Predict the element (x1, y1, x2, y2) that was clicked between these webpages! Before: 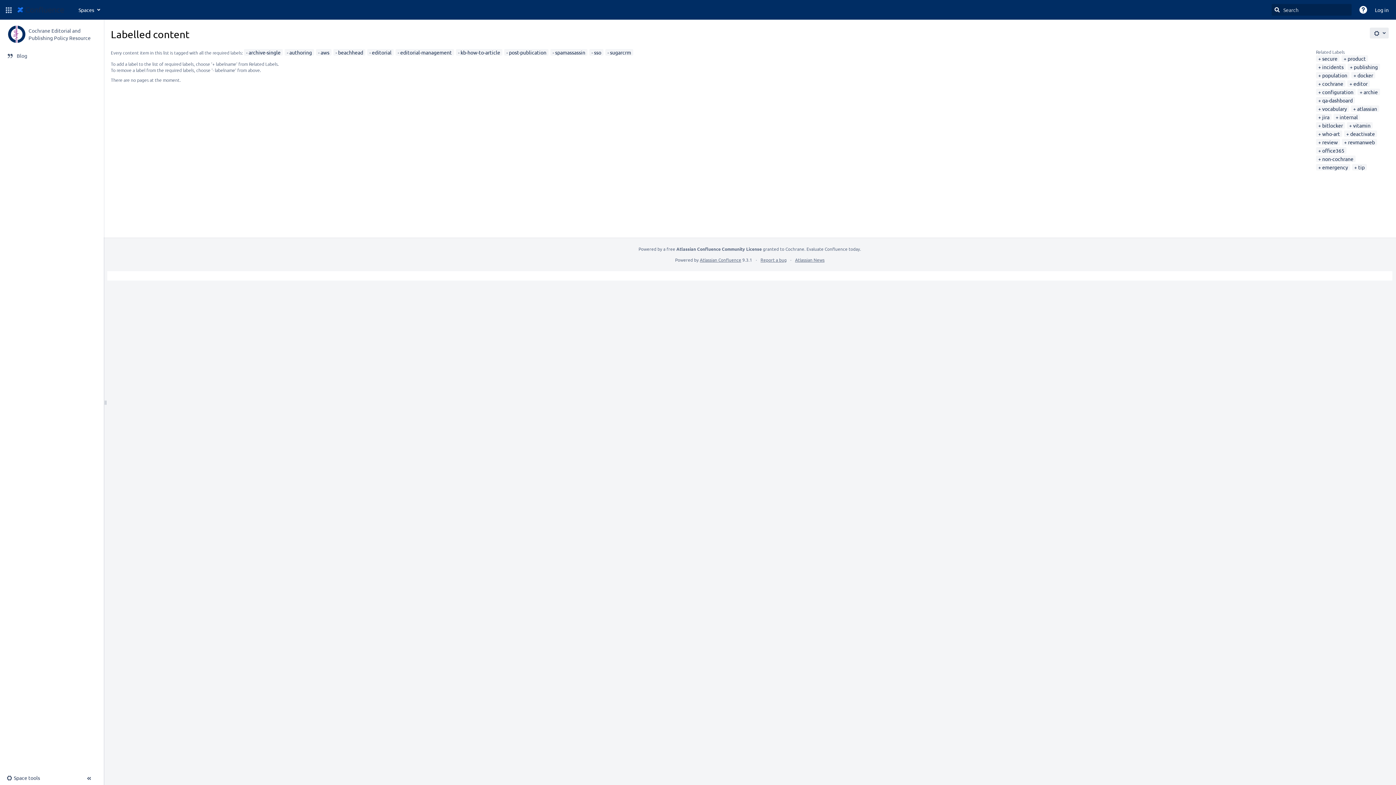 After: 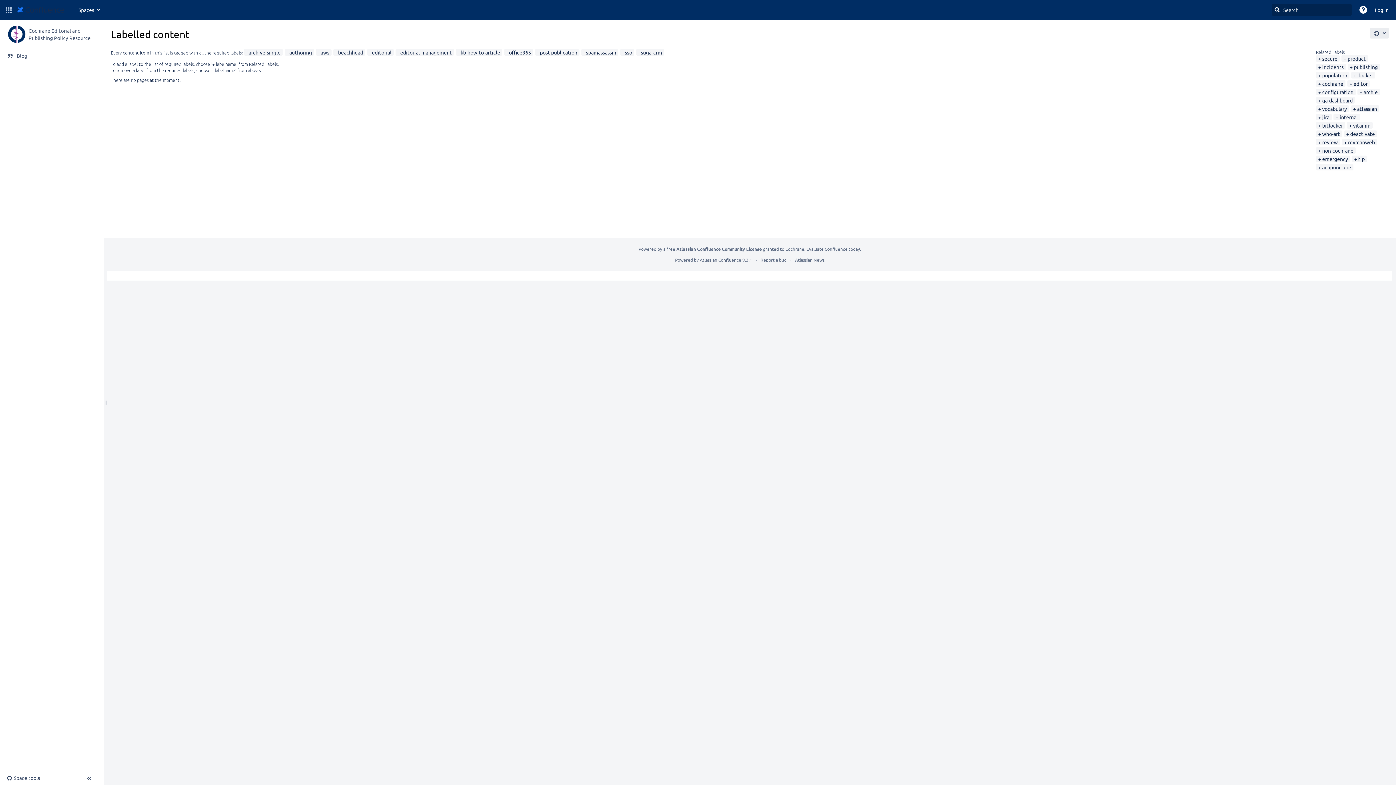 Action: bbox: (1318, 147, 1344, 153) label: office365